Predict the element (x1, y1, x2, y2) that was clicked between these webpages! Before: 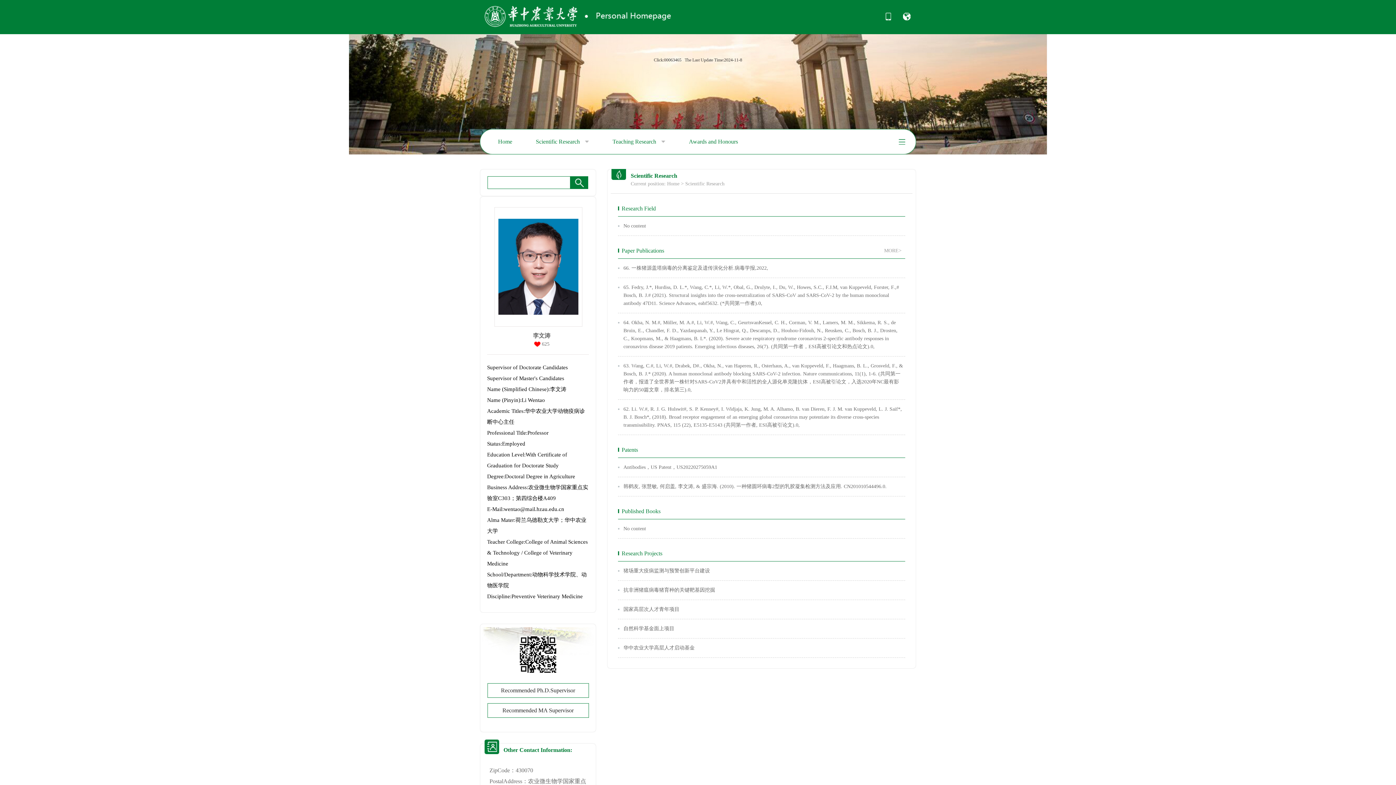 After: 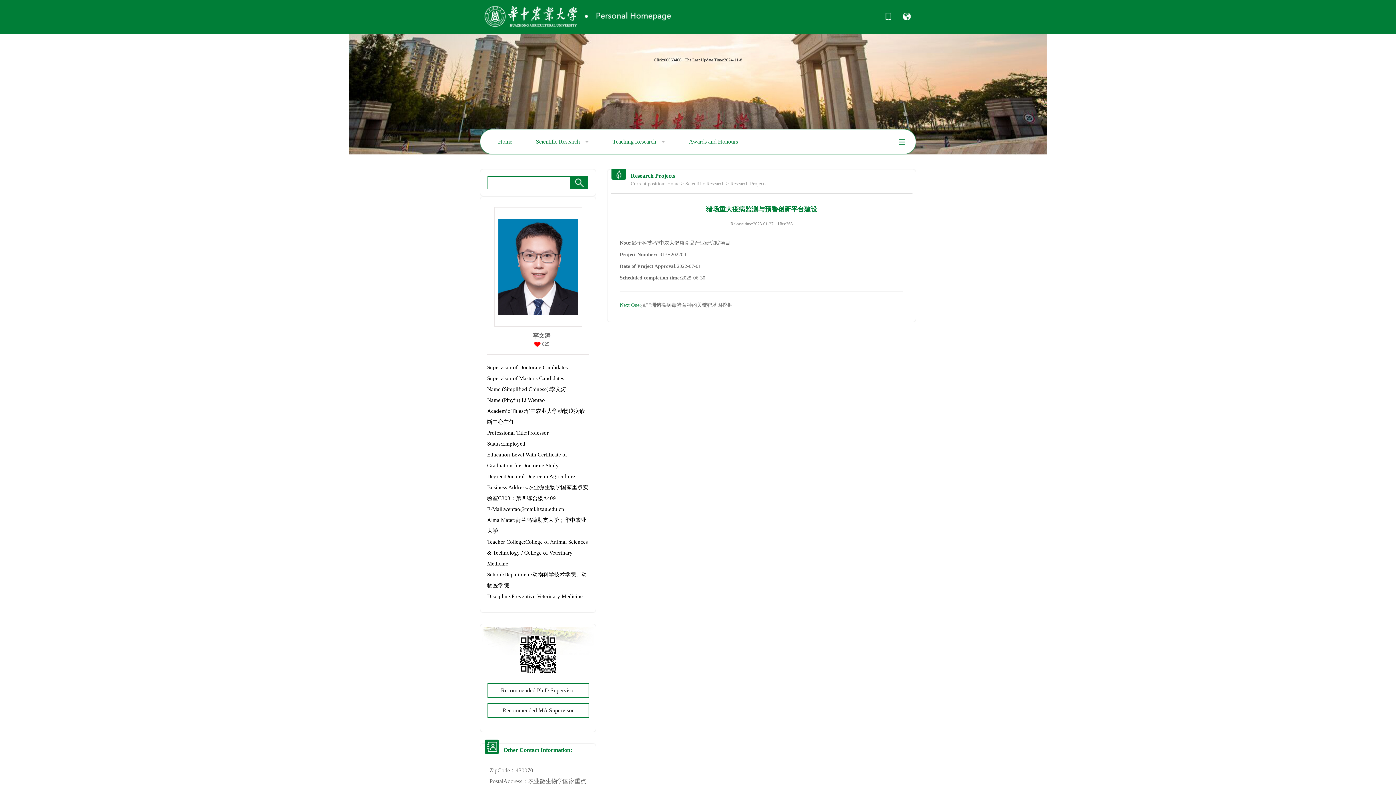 Action: label: 猪场重大疫病监测与预警创新平台建设 bbox: (623, 568, 710, 573)